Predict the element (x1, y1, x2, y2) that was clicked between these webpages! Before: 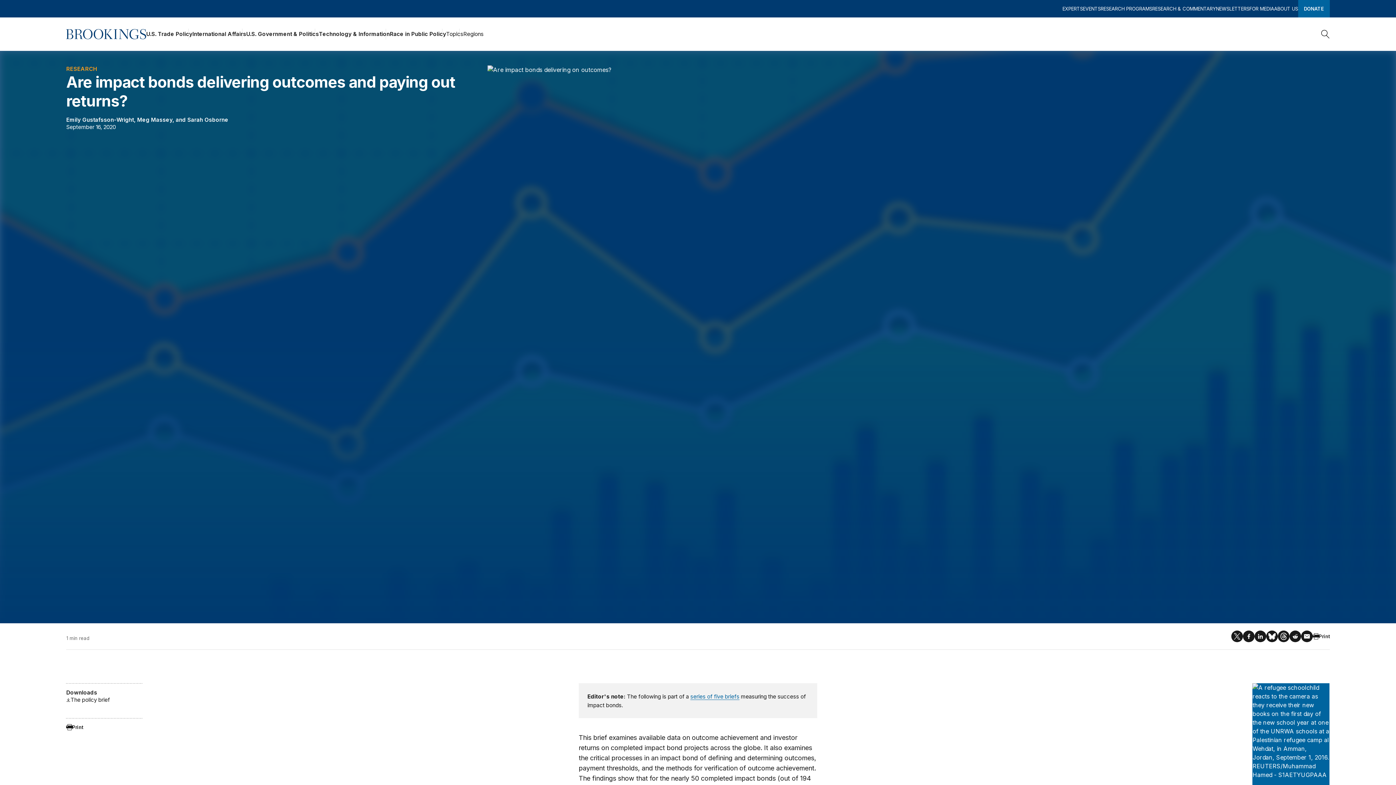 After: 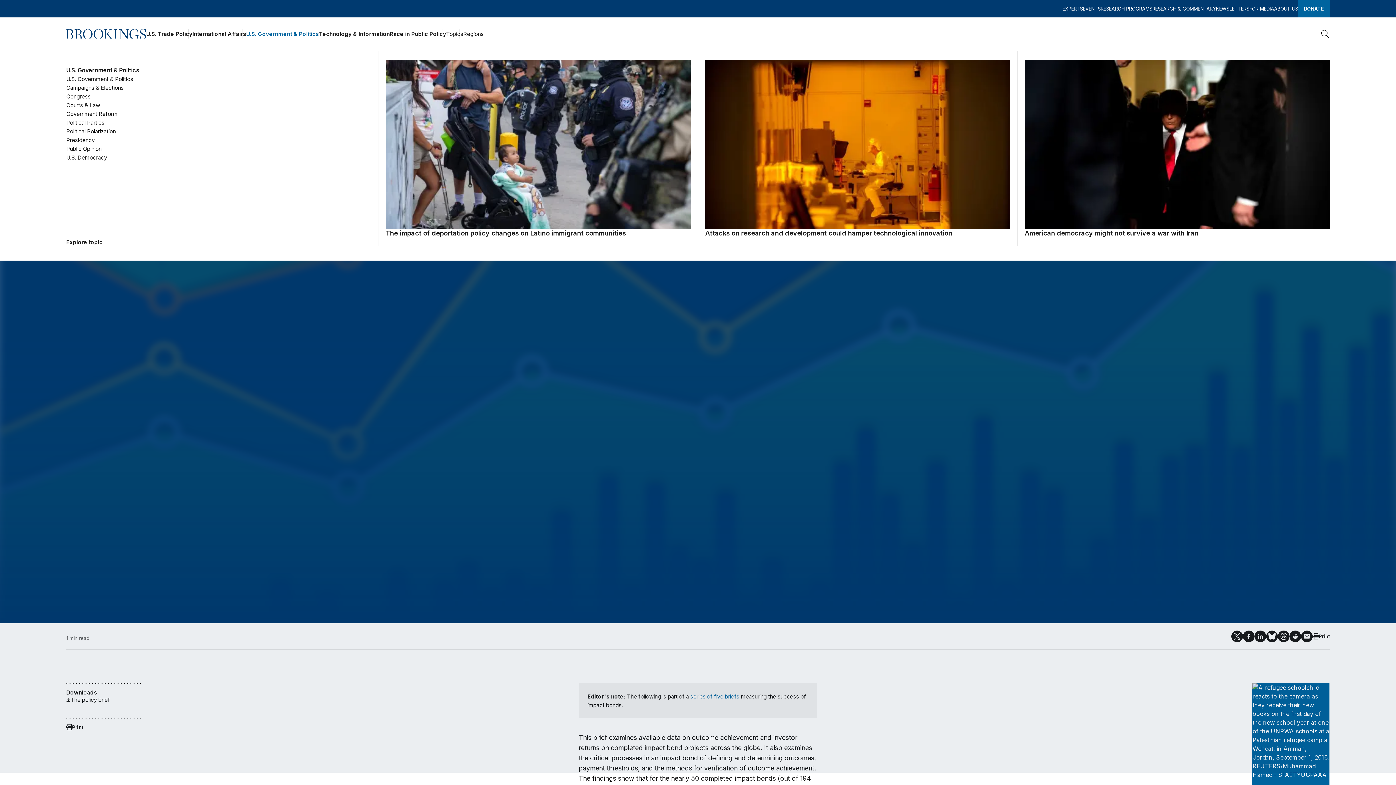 Action: label: U.S. Government & Politics bbox: (246, 28, 319, 39)